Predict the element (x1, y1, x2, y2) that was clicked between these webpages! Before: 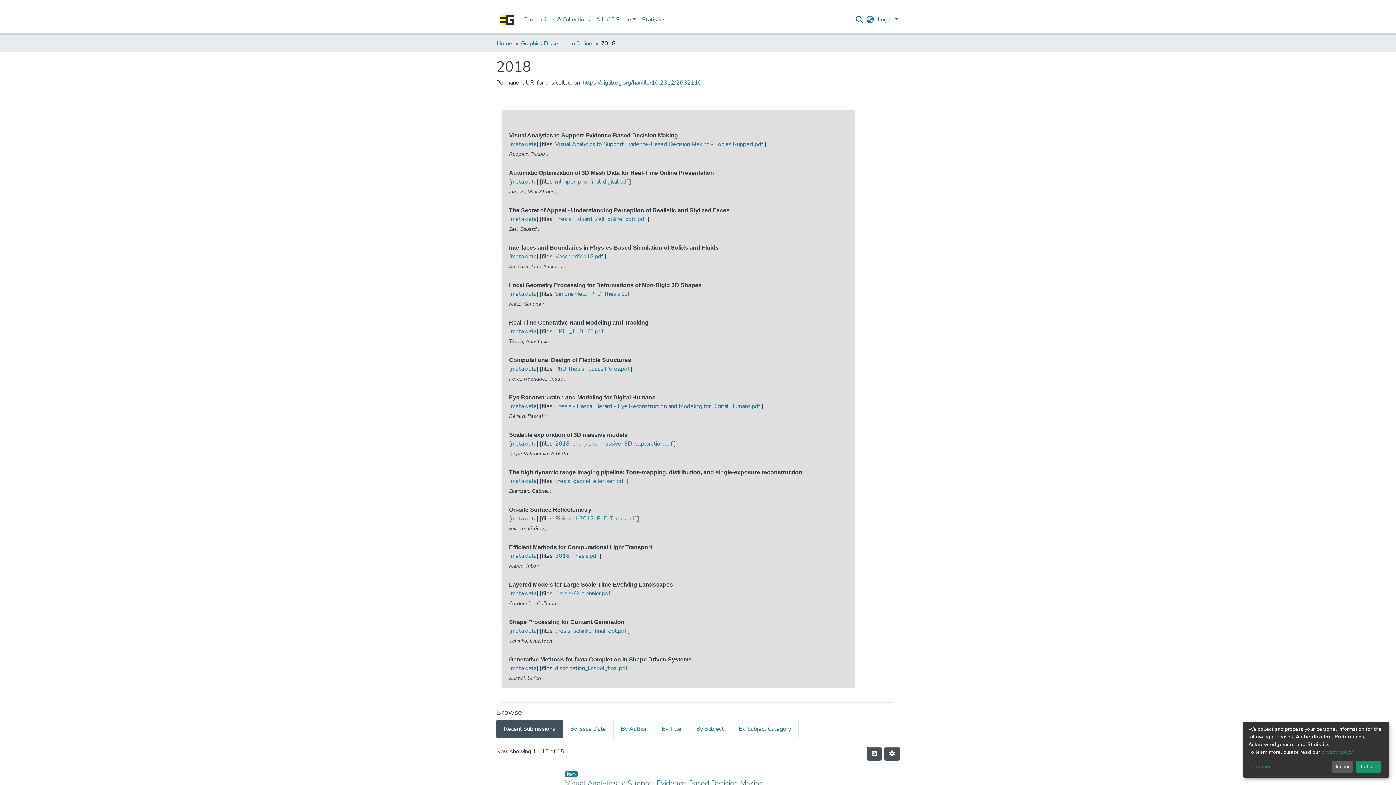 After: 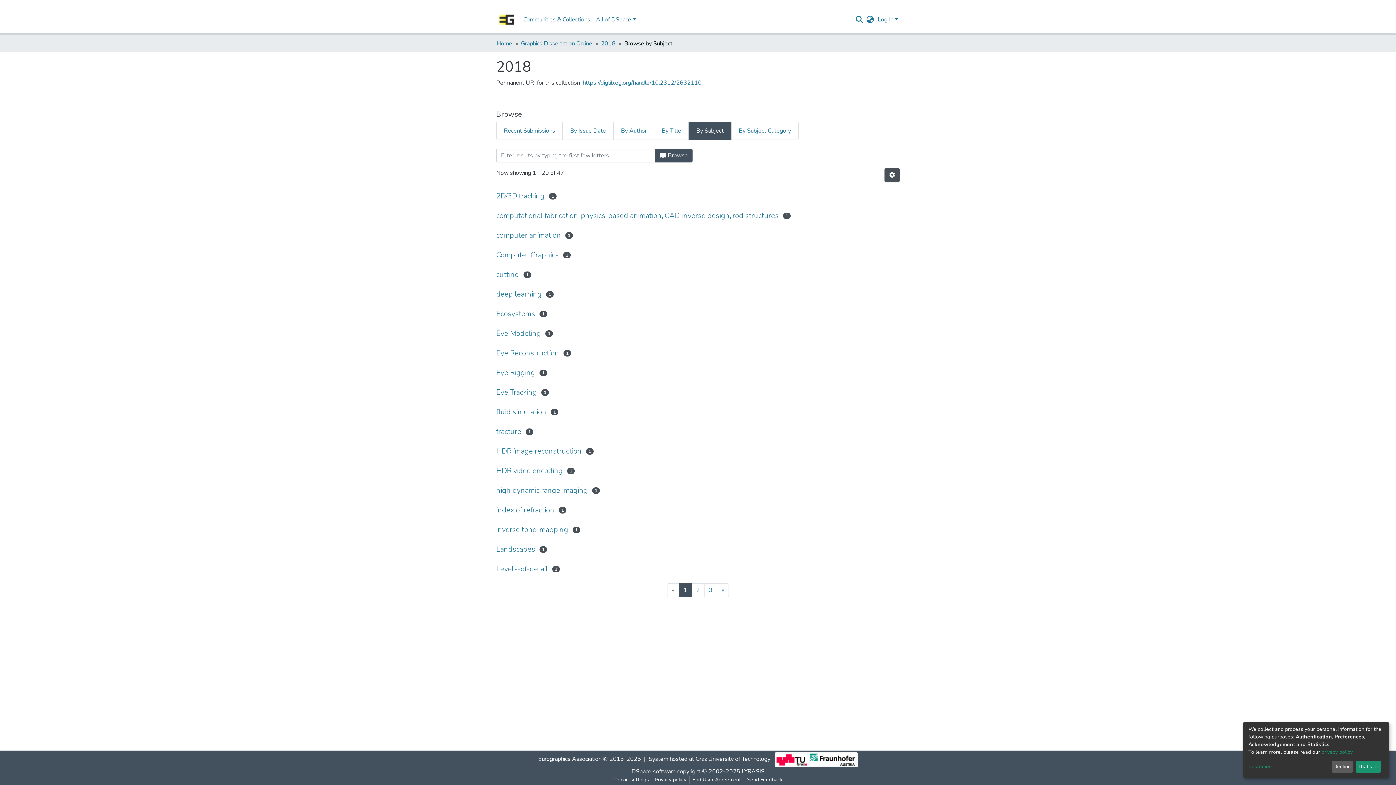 Action: label: By Subject bbox: (689, 720, 731, 738)